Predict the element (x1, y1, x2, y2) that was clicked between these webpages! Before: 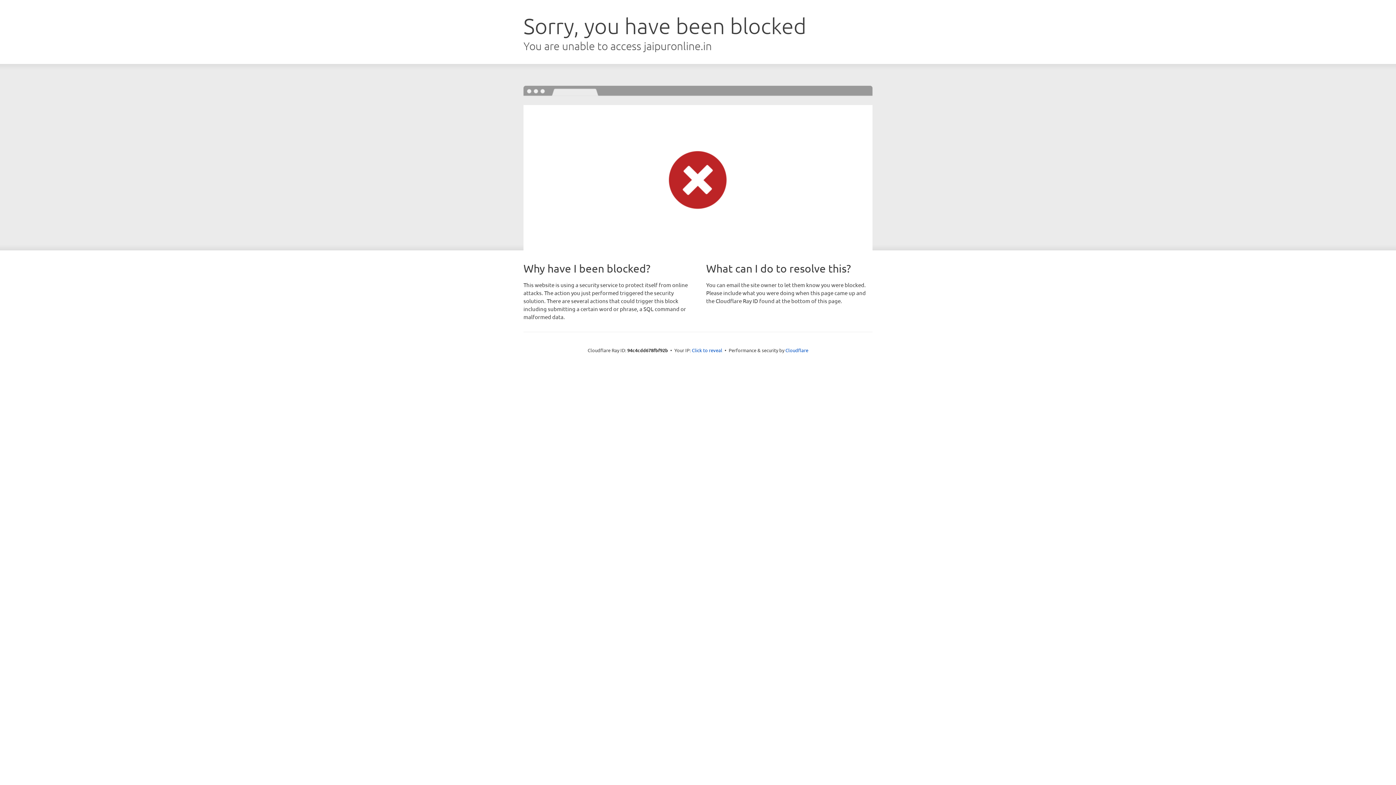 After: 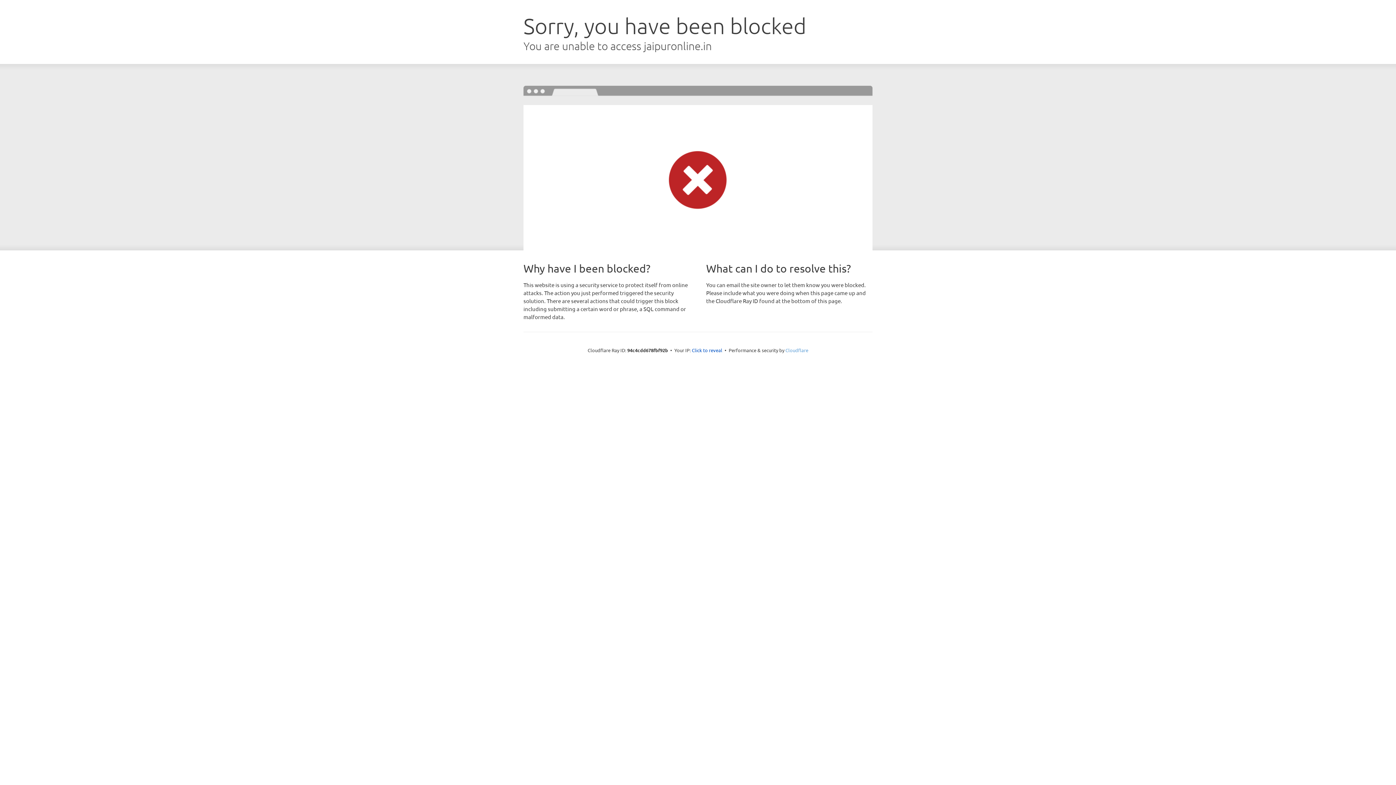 Action: bbox: (785, 347, 808, 353) label: Cloudflare